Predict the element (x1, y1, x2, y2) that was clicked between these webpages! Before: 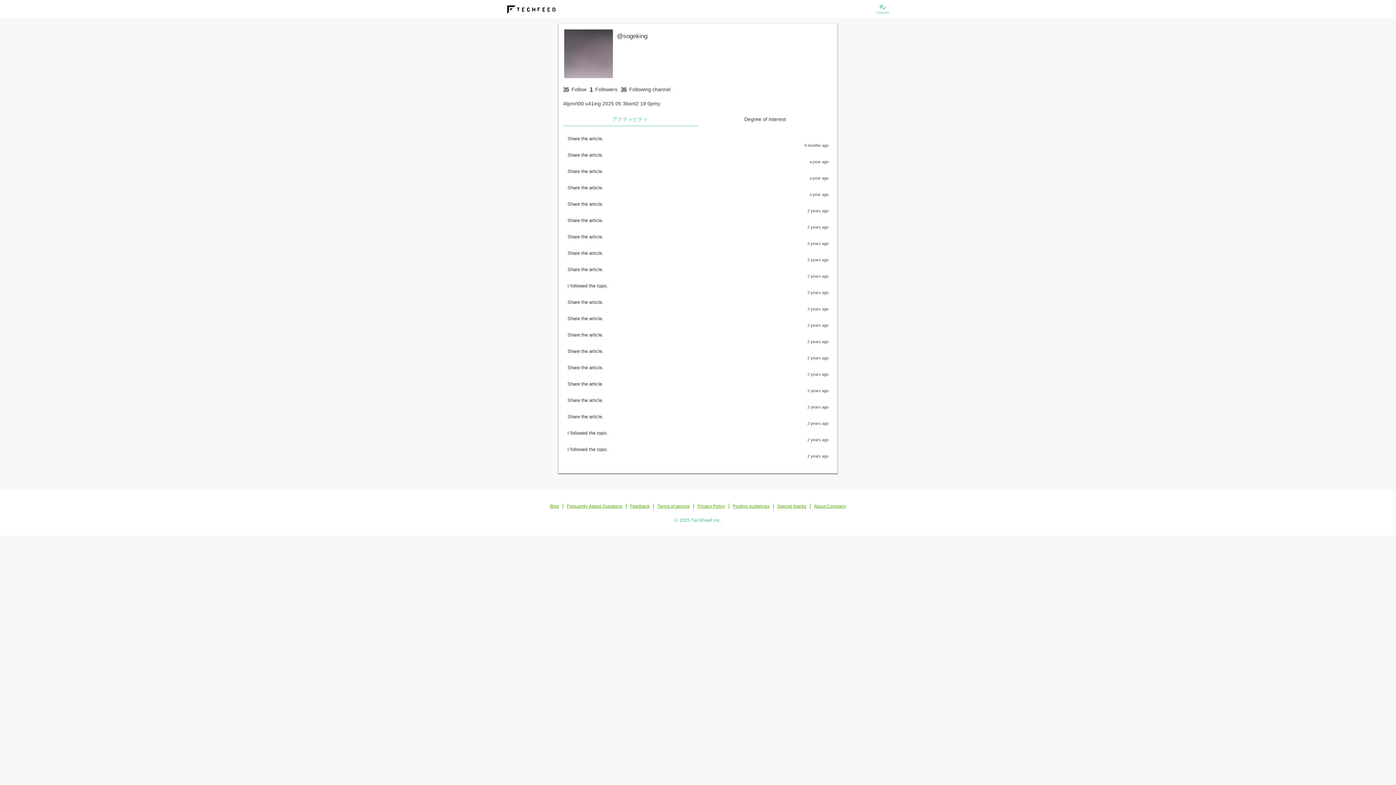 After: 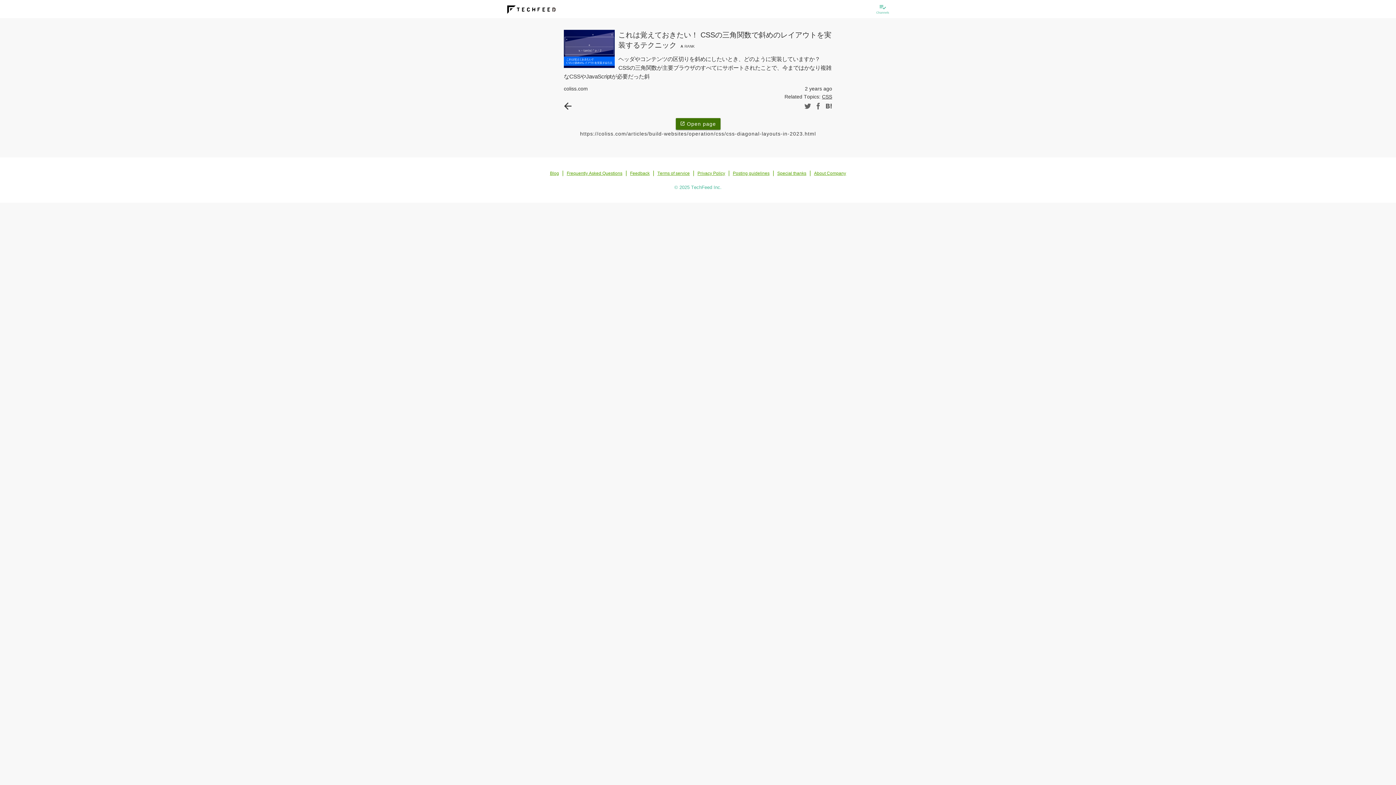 Action: label: Share the article.
2 years ago bbox: (567, 413, 828, 426)